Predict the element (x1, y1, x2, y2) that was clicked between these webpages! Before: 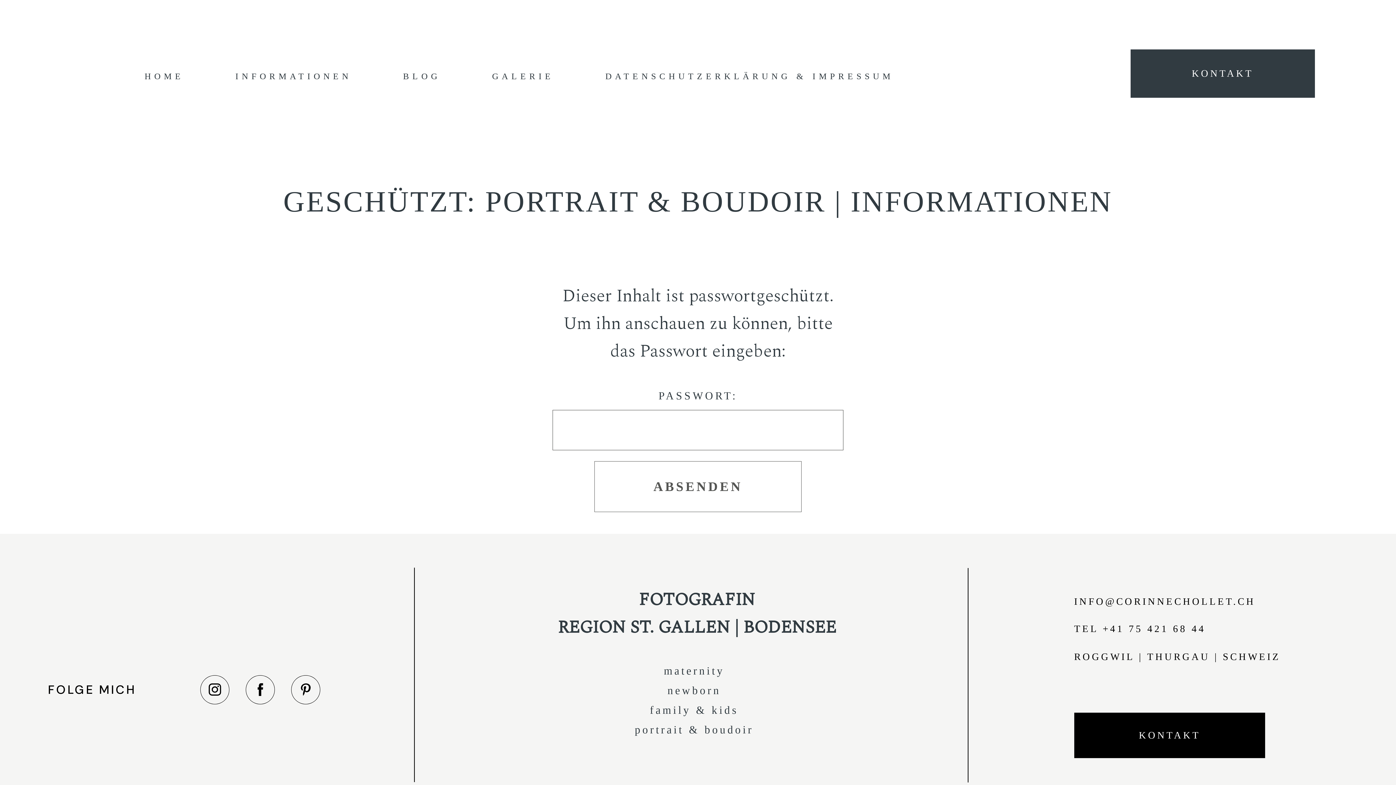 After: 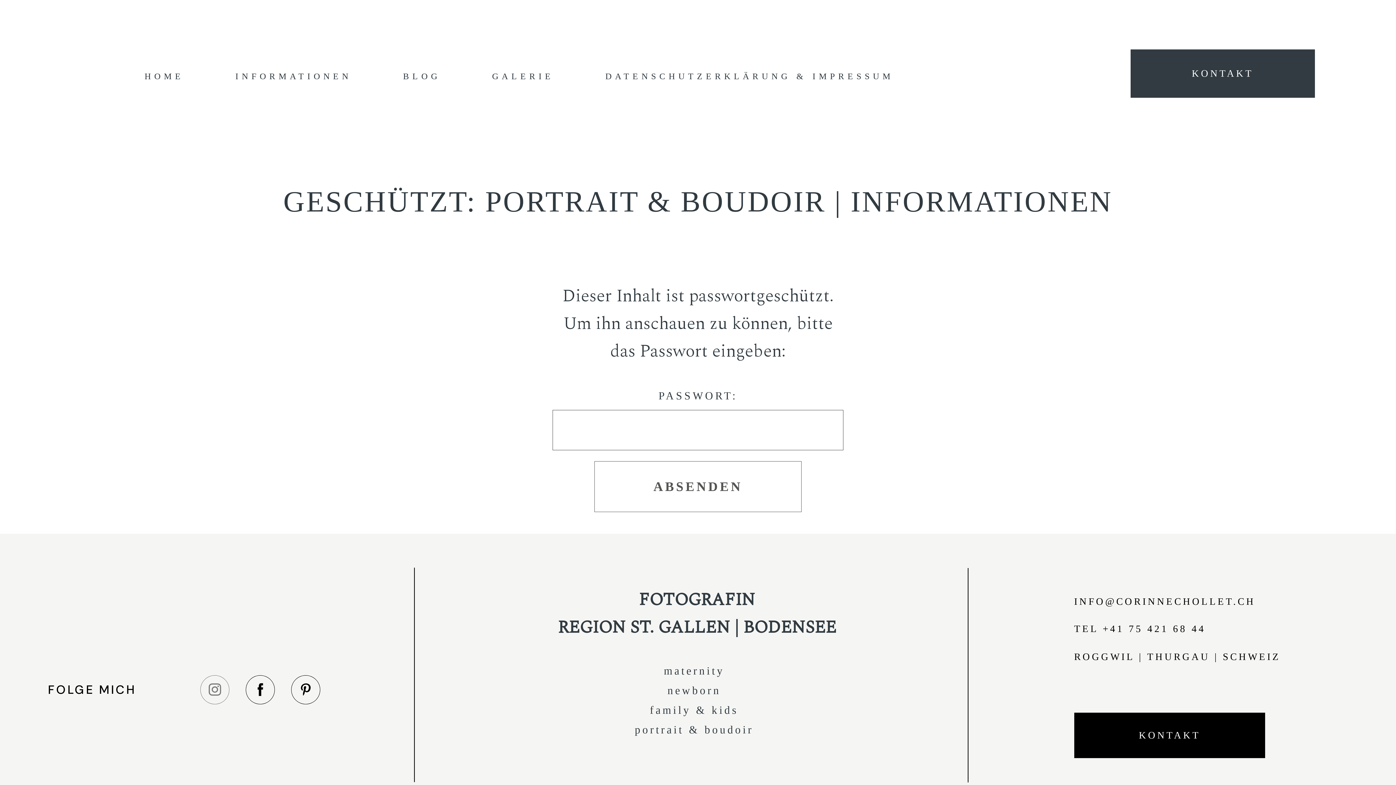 Action: bbox: (200, 675, 229, 704)